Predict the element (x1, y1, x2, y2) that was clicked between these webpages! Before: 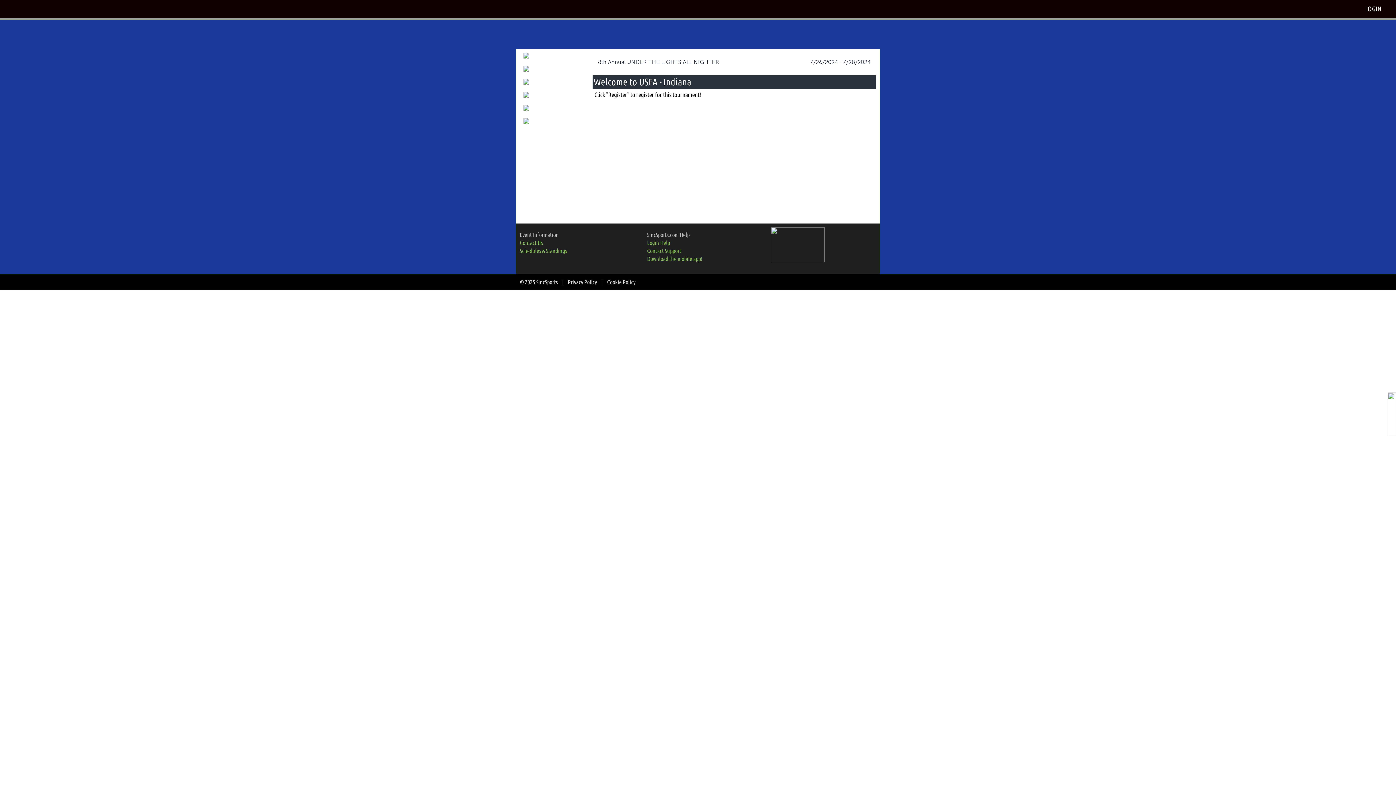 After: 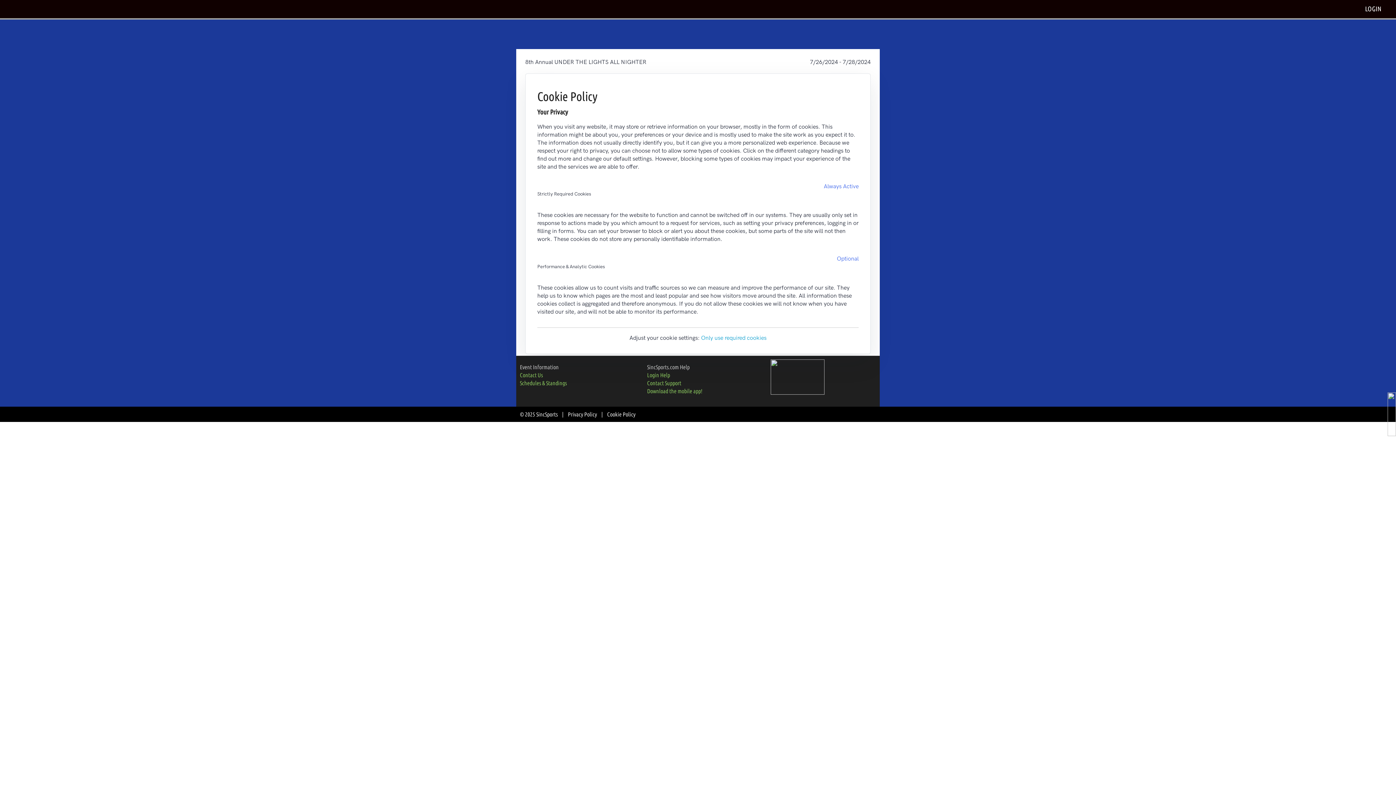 Action: label: Cookie Policy bbox: (607, 278, 635, 285)